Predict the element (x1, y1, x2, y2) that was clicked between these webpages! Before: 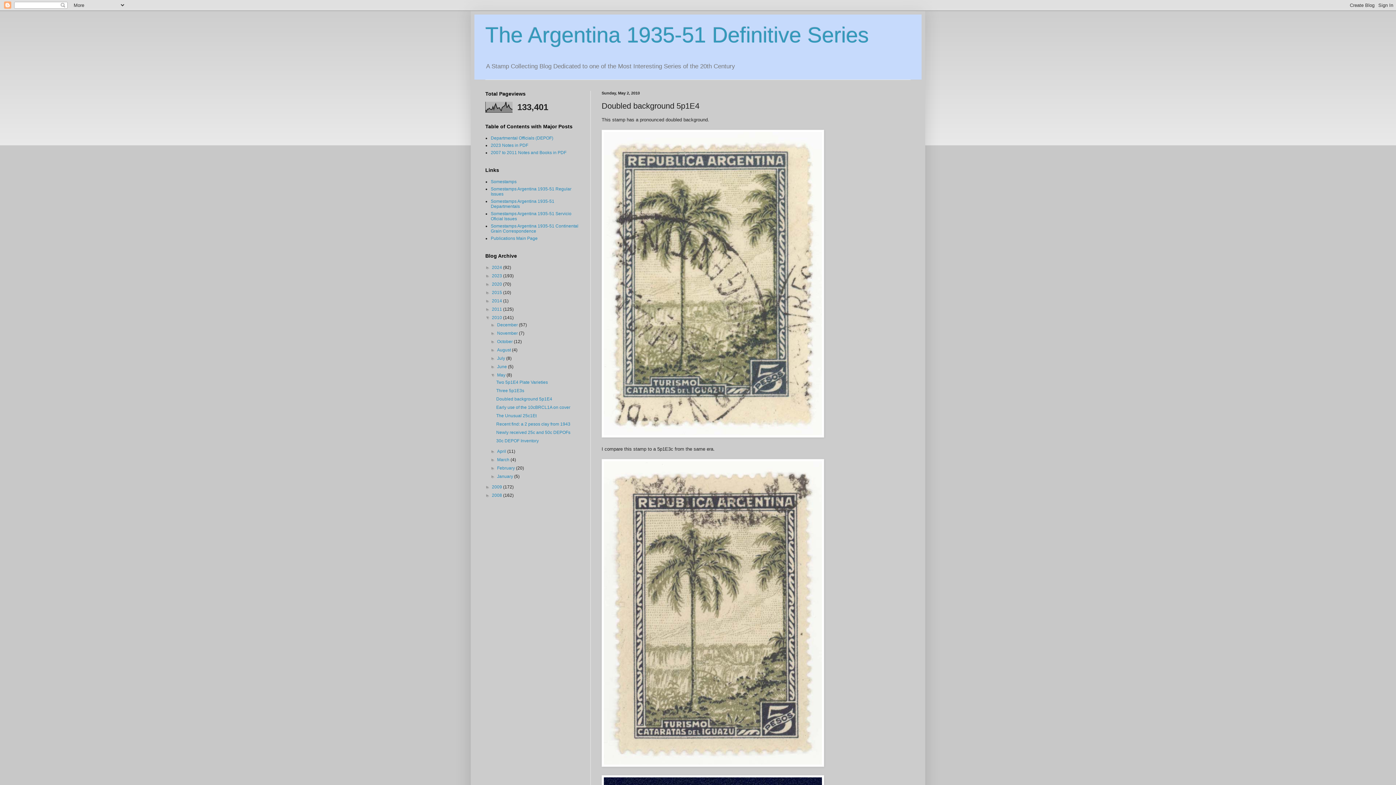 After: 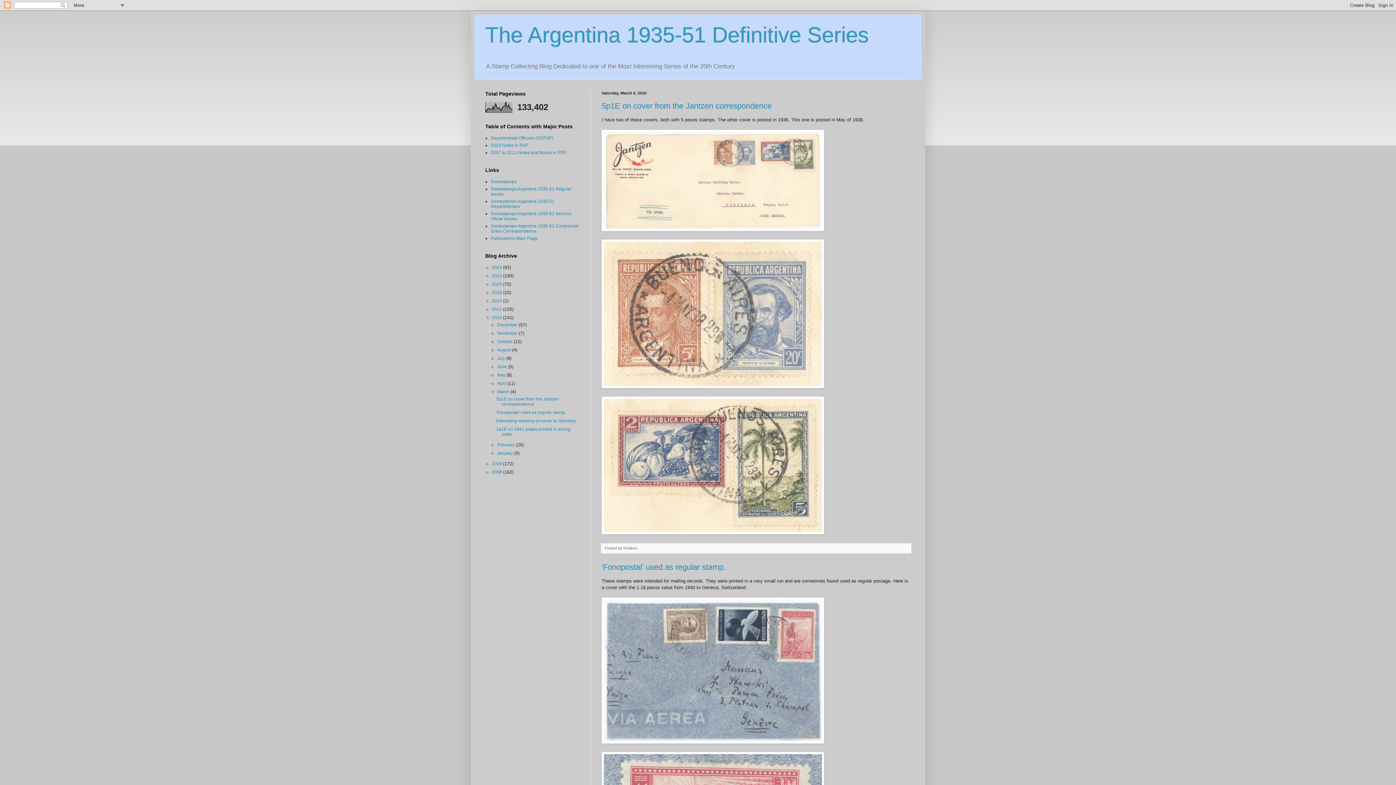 Action: bbox: (497, 457, 510, 462) label: March 